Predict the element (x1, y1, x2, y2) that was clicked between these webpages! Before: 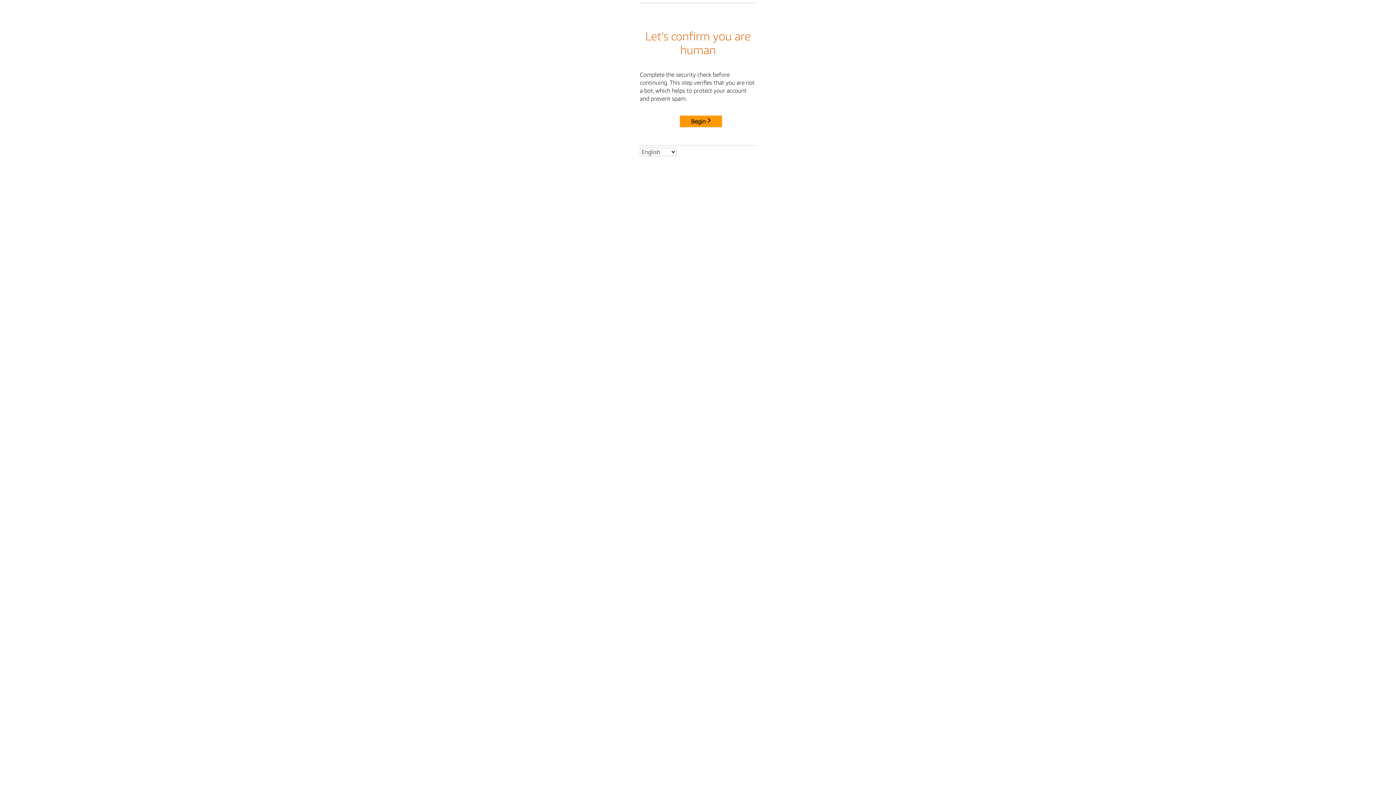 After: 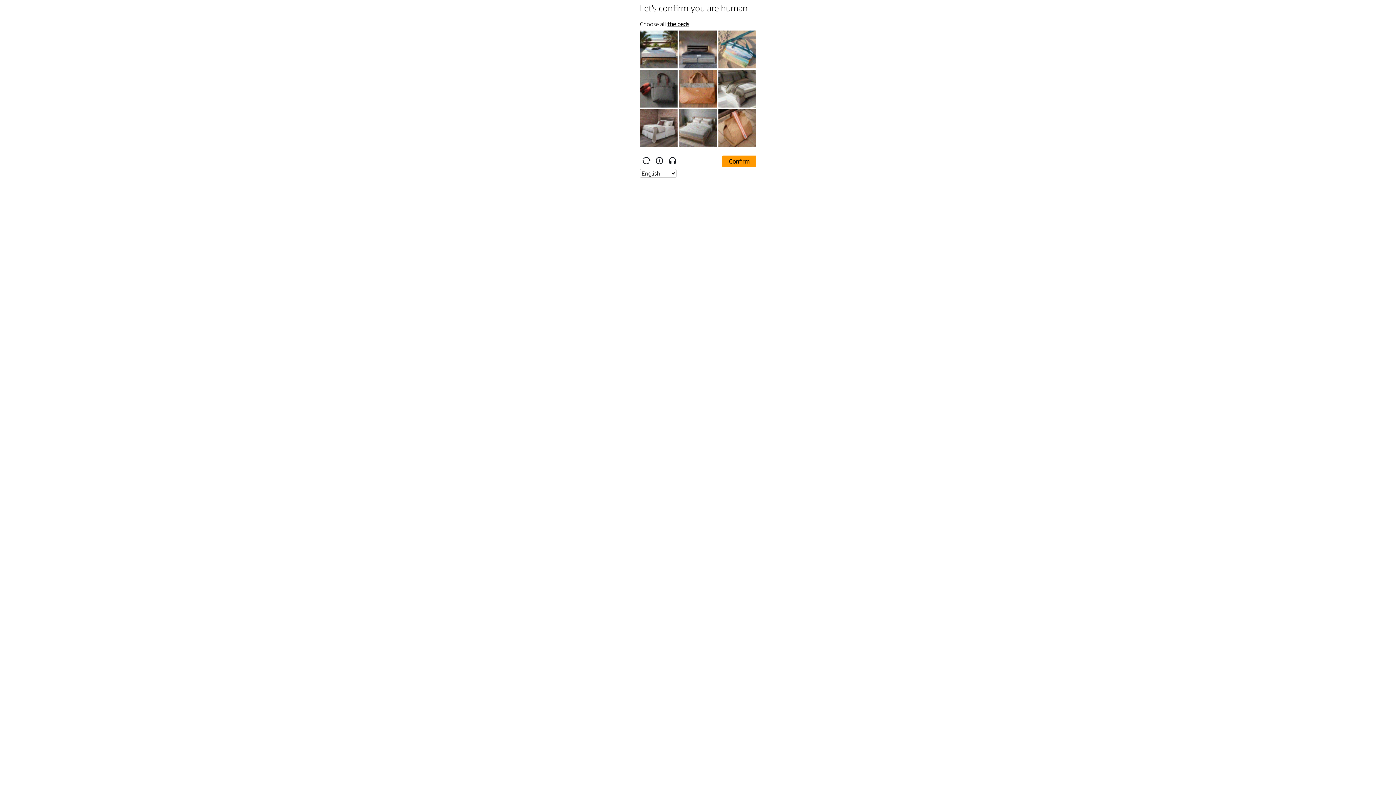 Action: label: Begin bbox: (680, 115, 722, 127)